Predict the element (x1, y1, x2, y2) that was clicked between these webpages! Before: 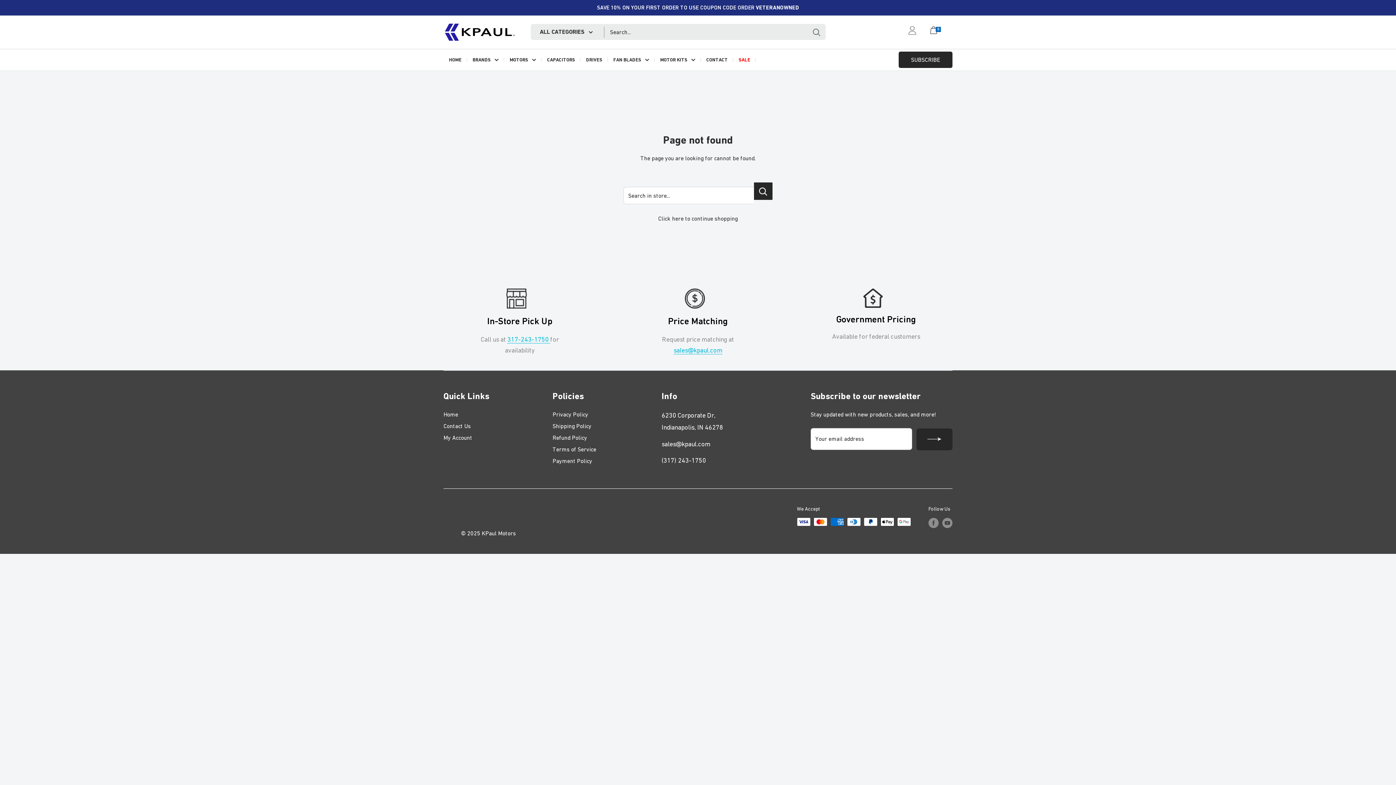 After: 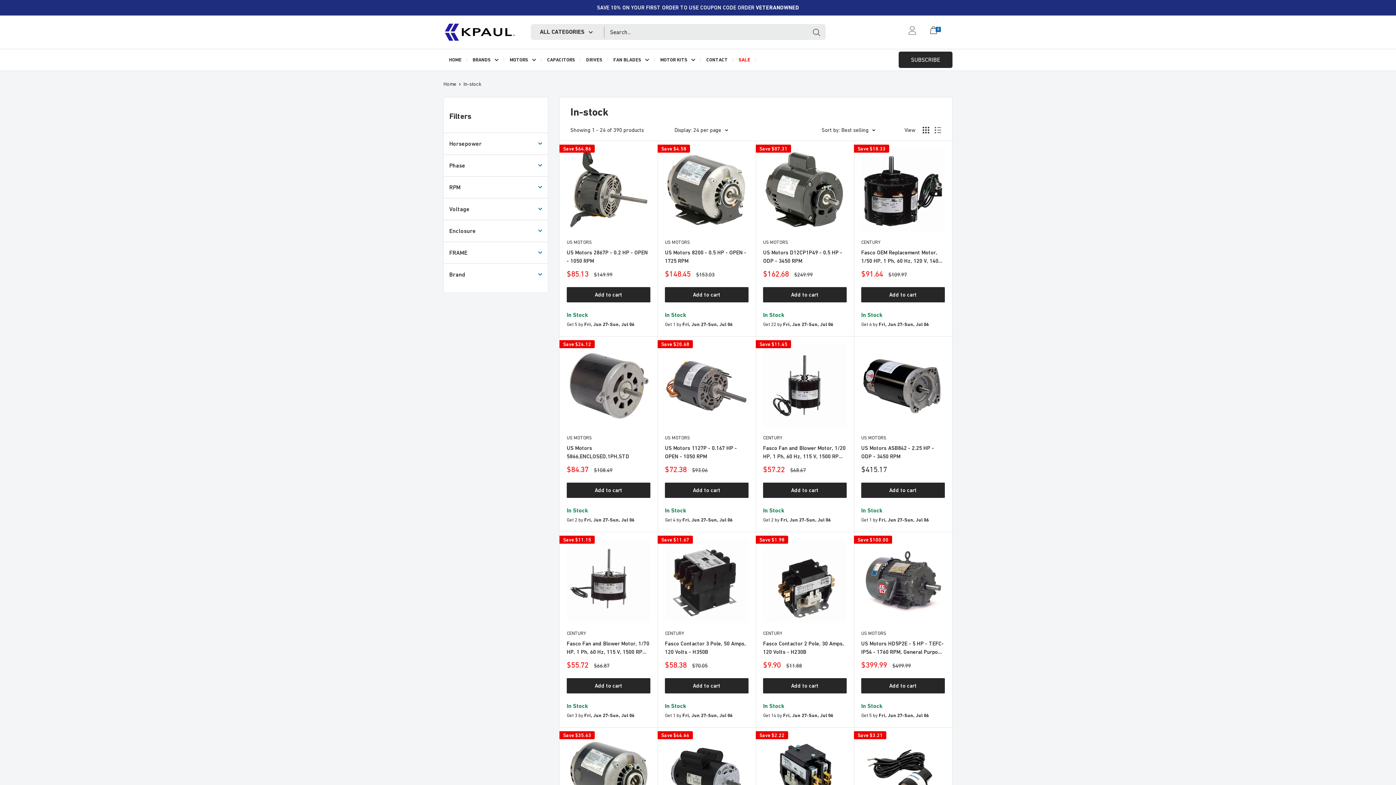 Action: bbox: (733, 55, 756, 64) label: SALE